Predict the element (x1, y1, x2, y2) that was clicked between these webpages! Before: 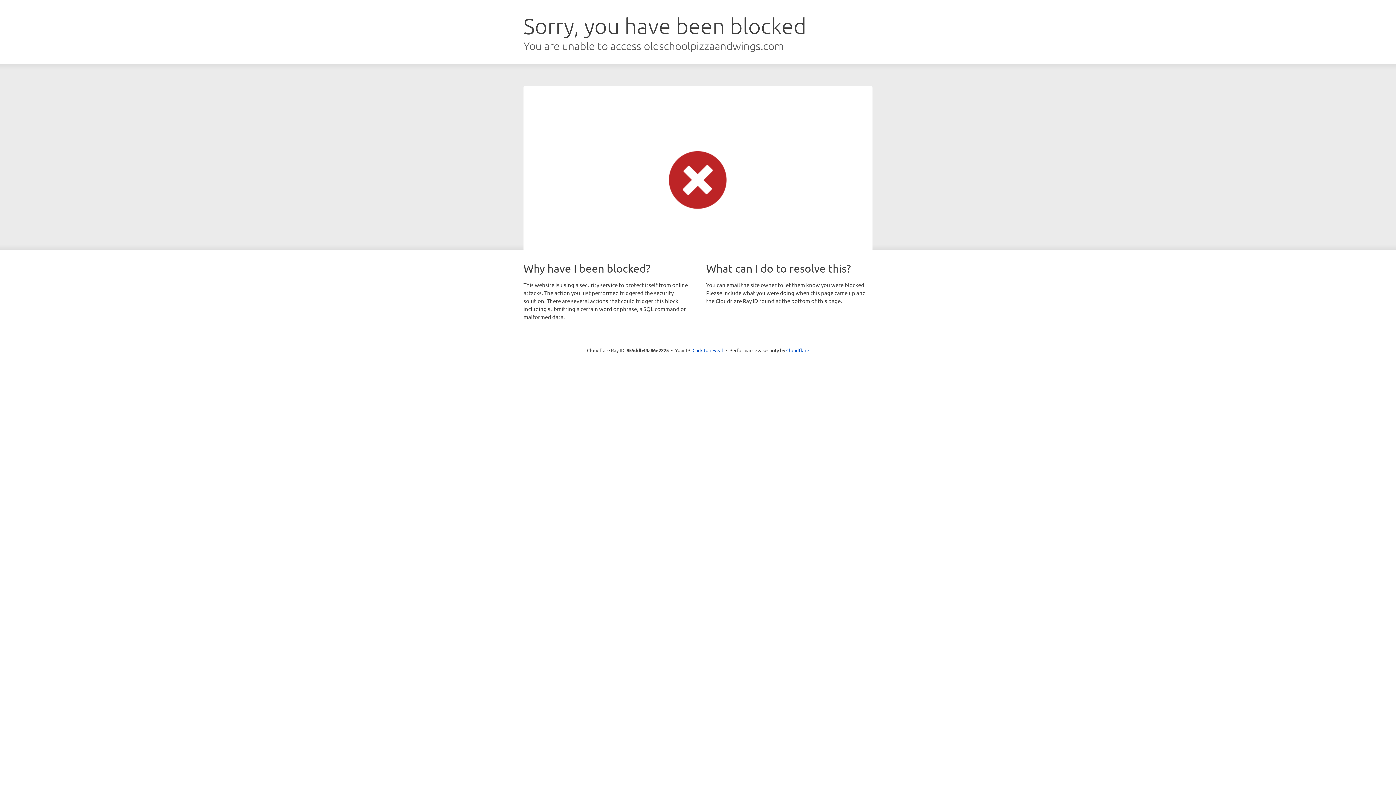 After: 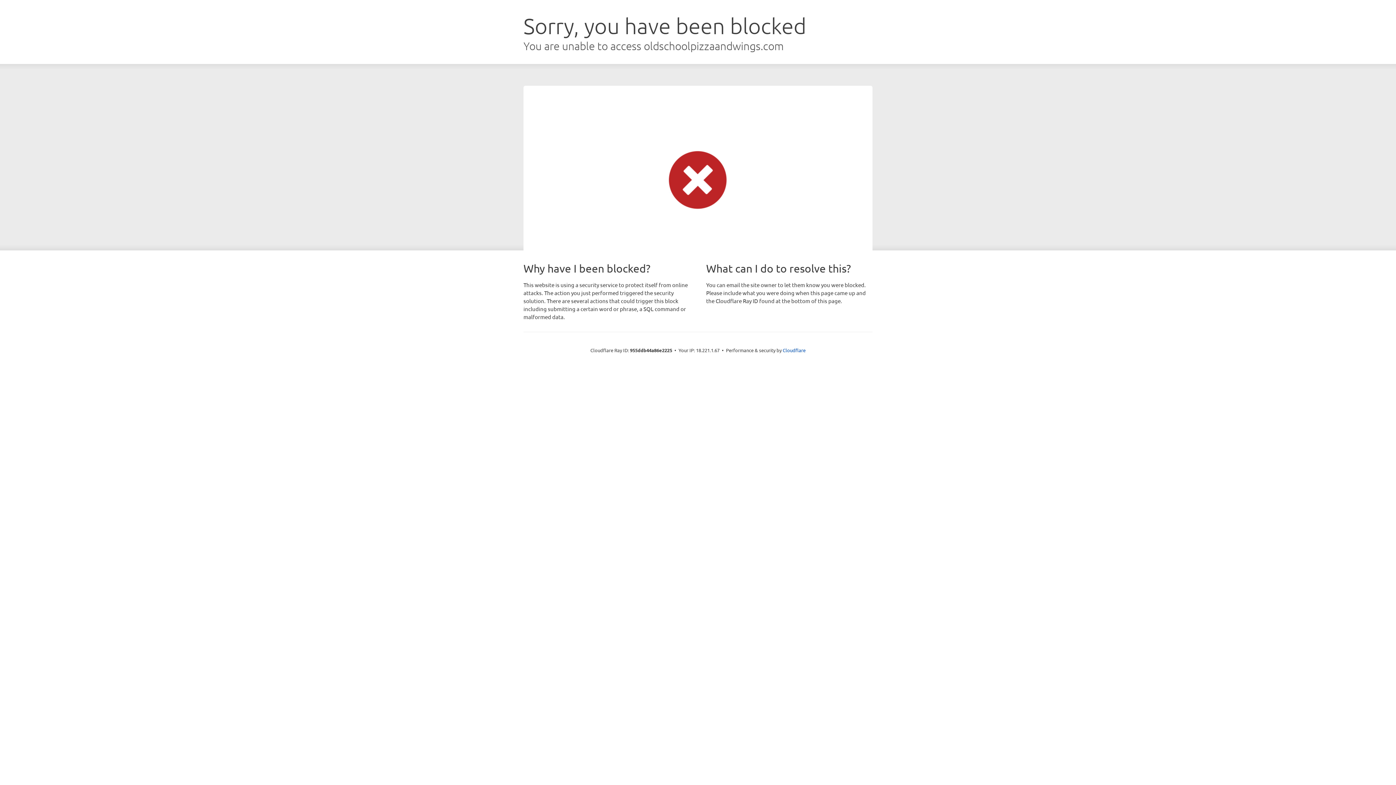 Action: bbox: (692, 346, 723, 353) label: Click to reveal